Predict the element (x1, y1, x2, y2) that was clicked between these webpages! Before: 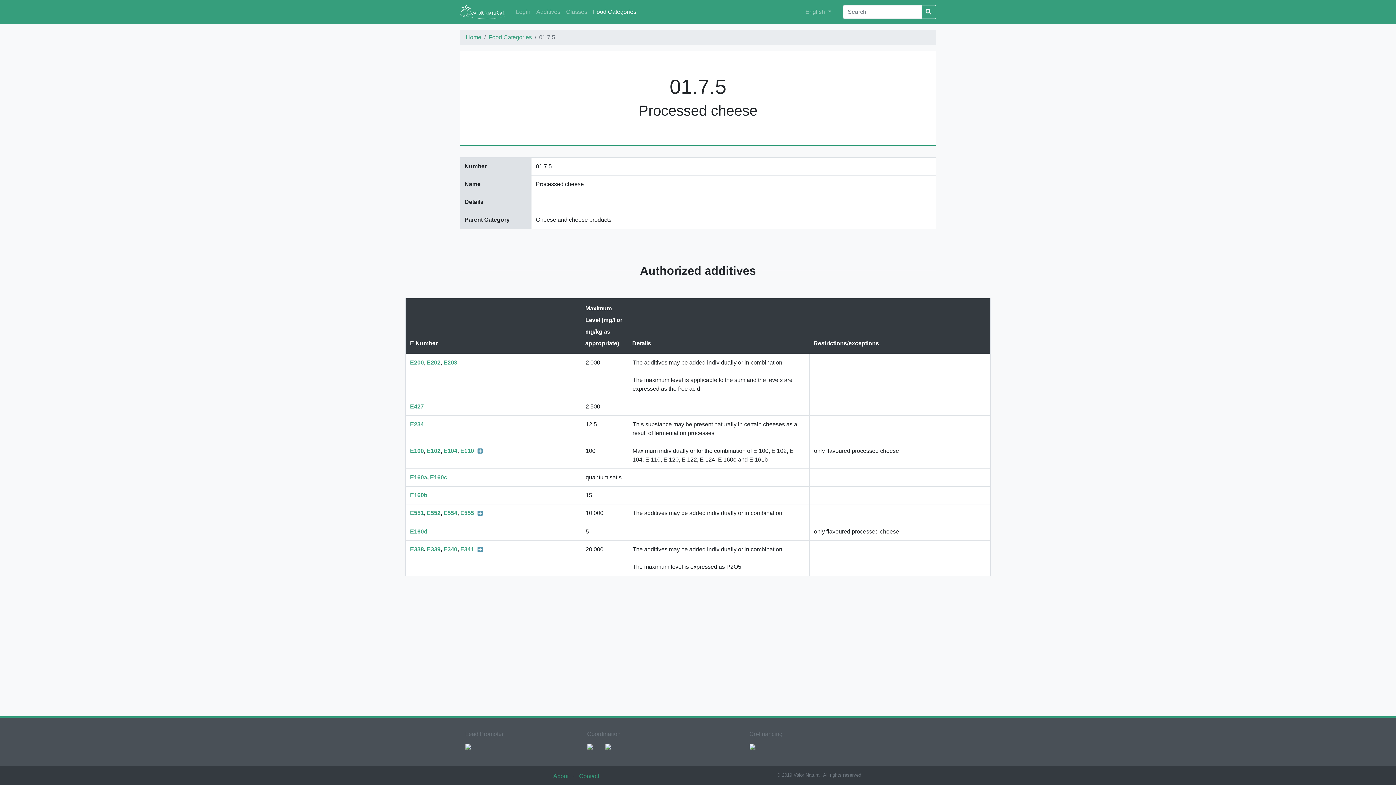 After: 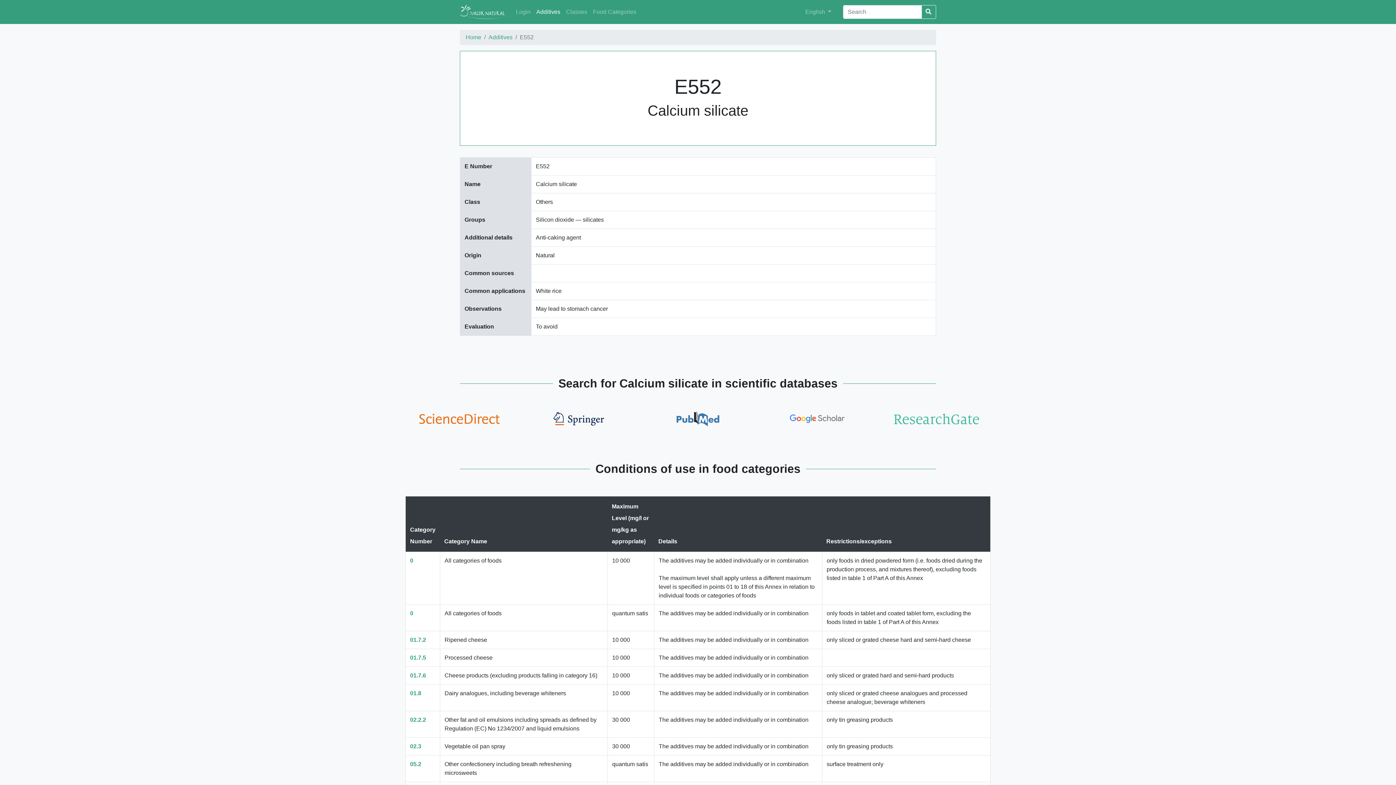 Action: bbox: (426, 510, 440, 516) label: E552